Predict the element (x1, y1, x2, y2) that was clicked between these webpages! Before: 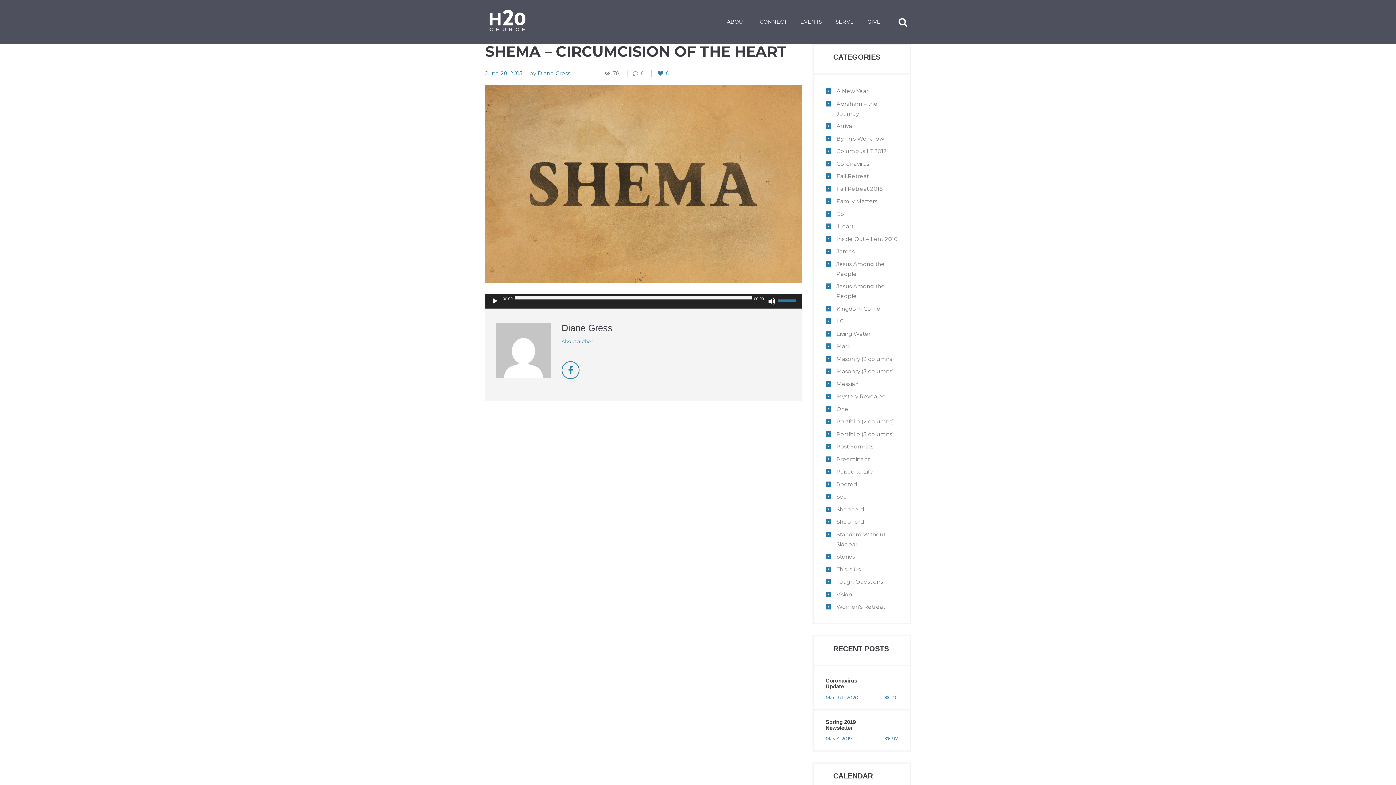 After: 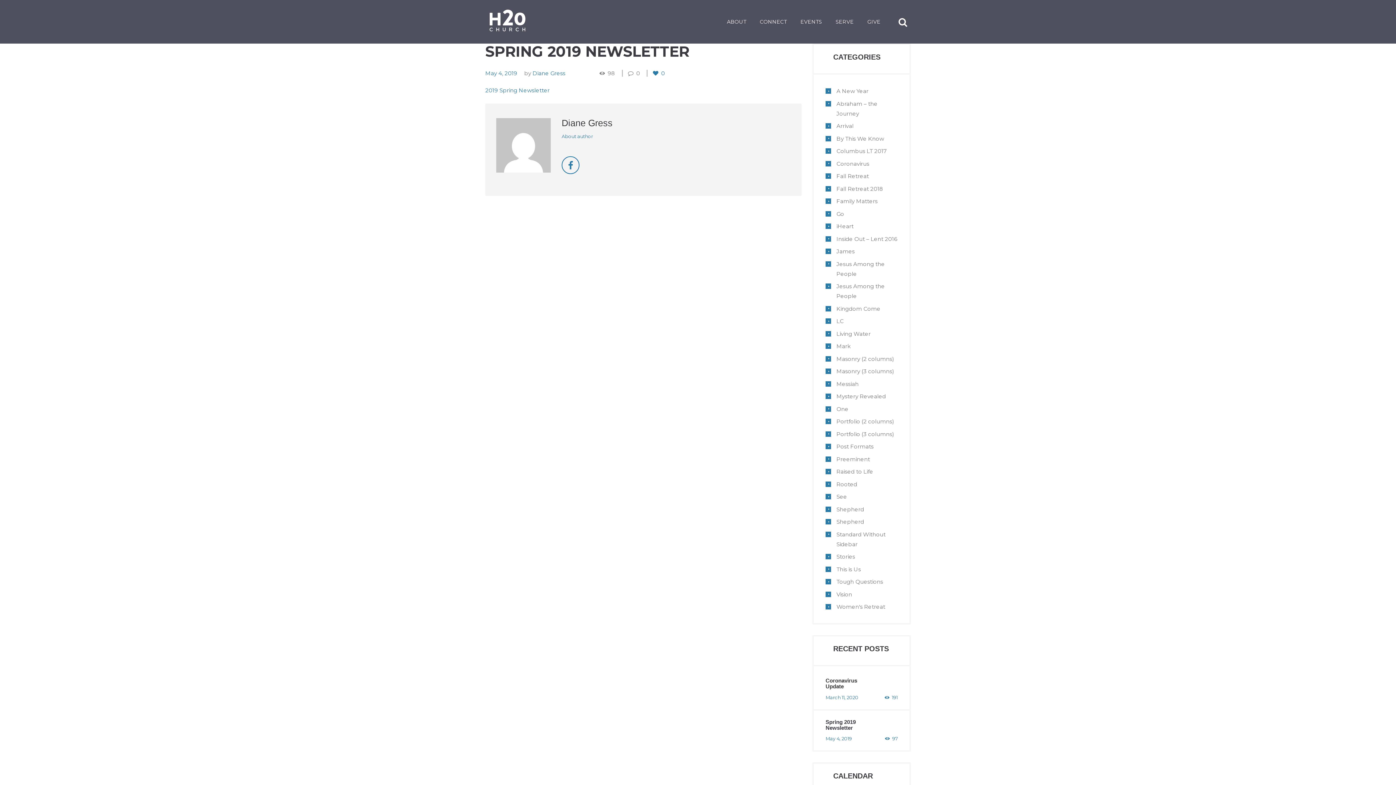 Action: bbox: (825, 719, 856, 731) label: Spring 2019 Newsletter